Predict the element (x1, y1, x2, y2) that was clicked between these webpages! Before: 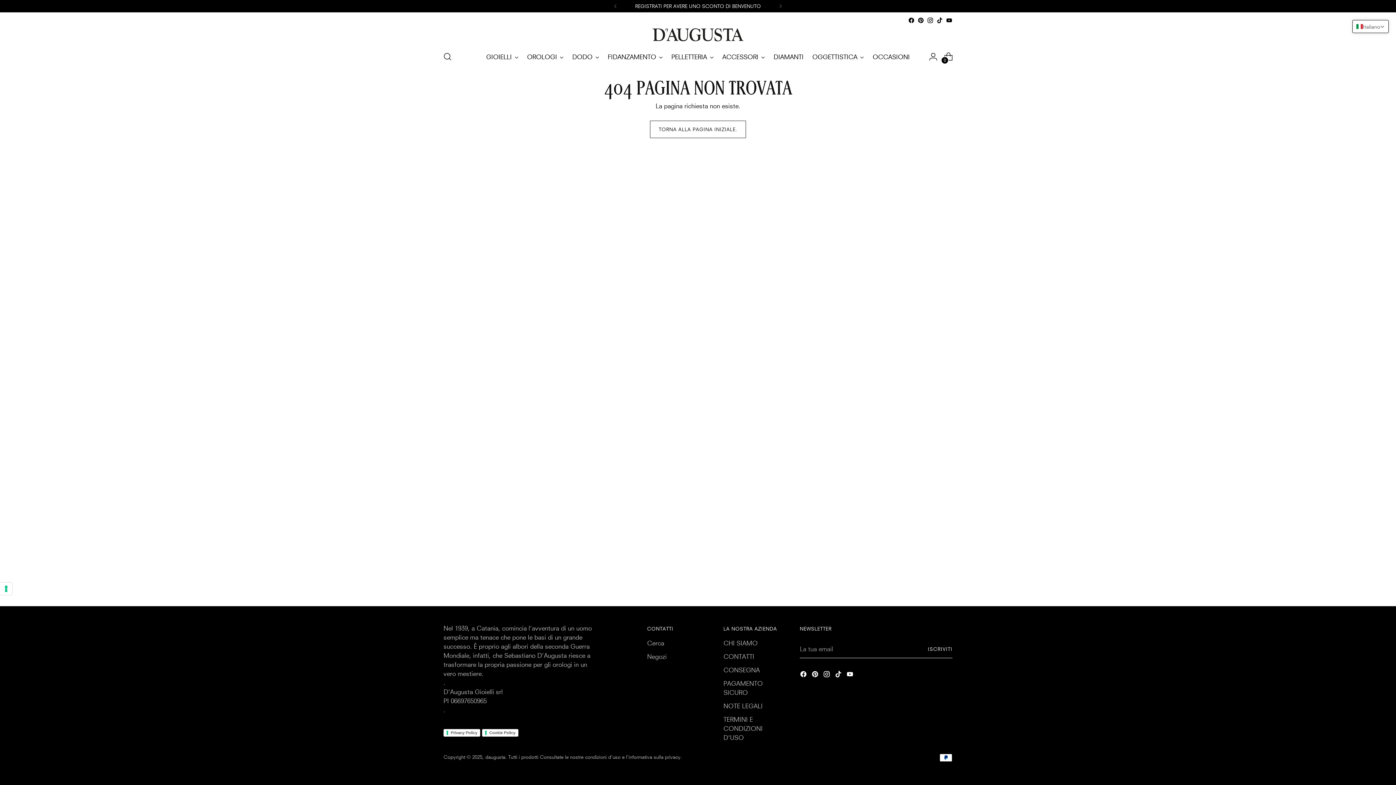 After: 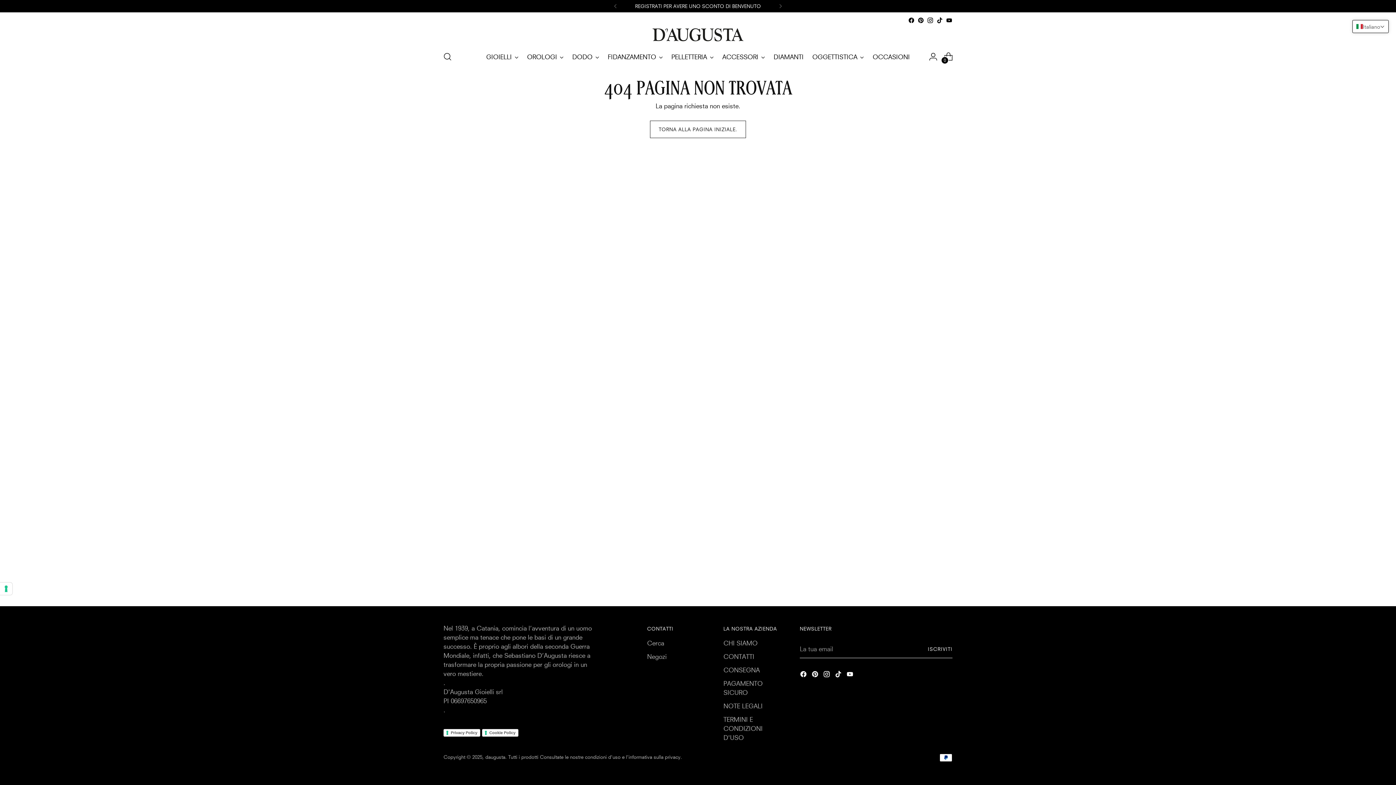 Action: bbox: (908, 17, 914, 23)